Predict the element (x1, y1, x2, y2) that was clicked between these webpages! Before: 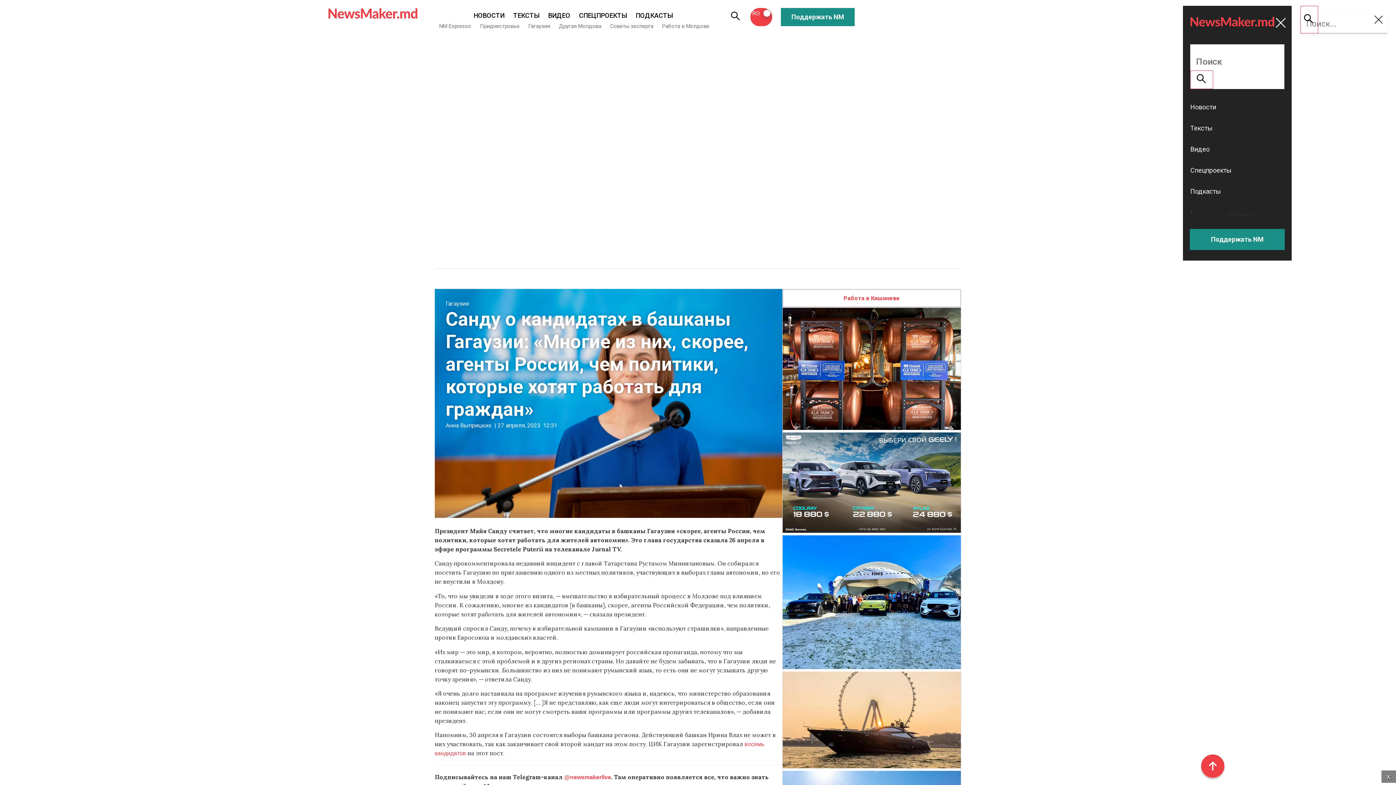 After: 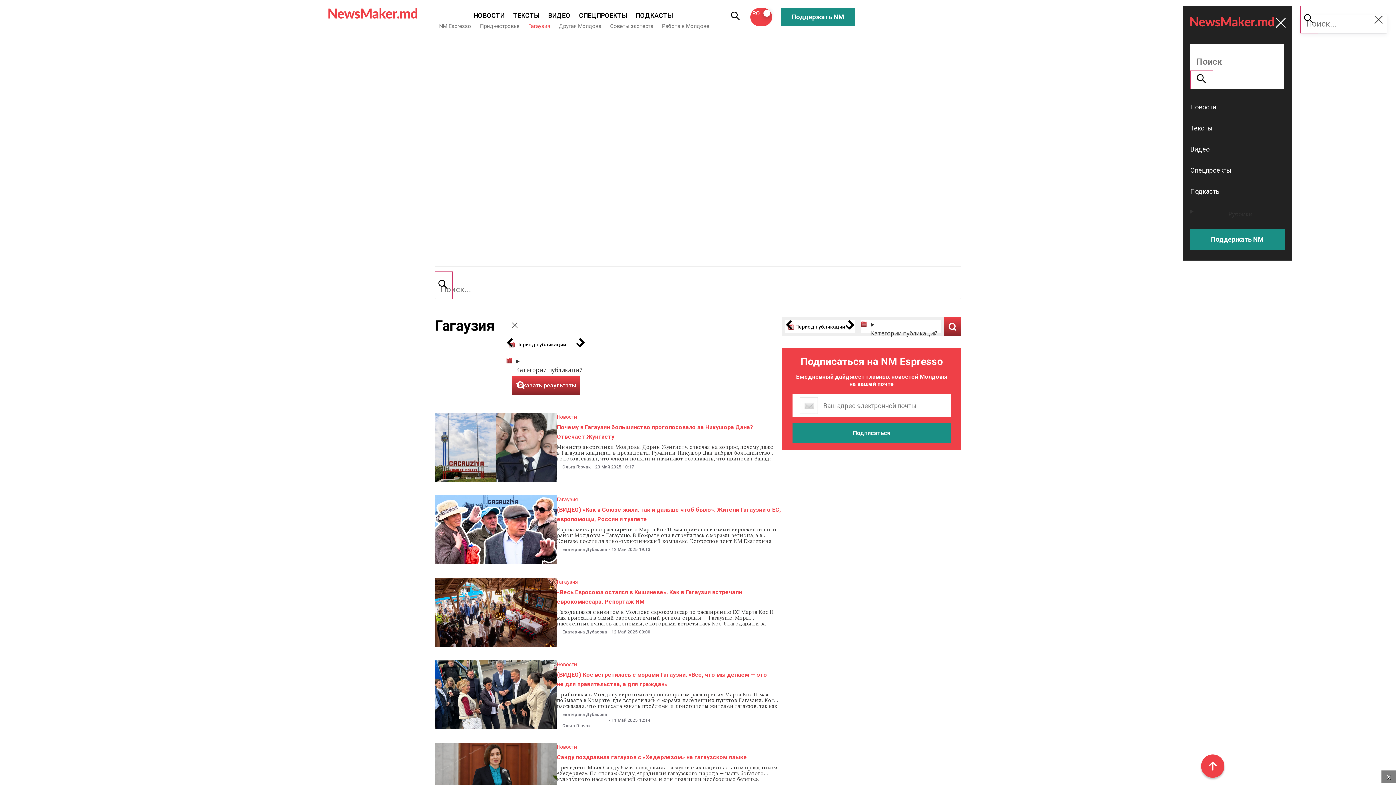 Action: label: Гагаузия bbox: (445, 299, 468, 308)